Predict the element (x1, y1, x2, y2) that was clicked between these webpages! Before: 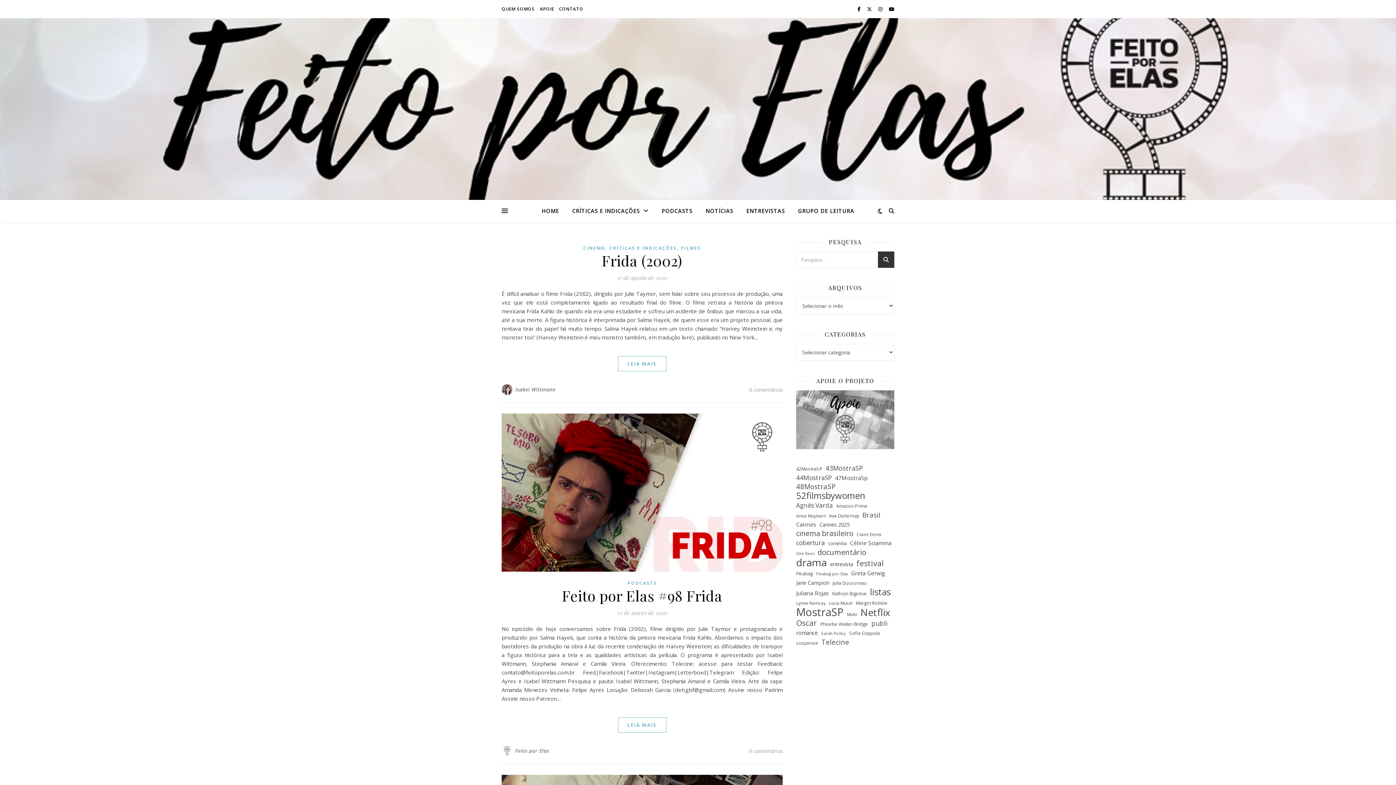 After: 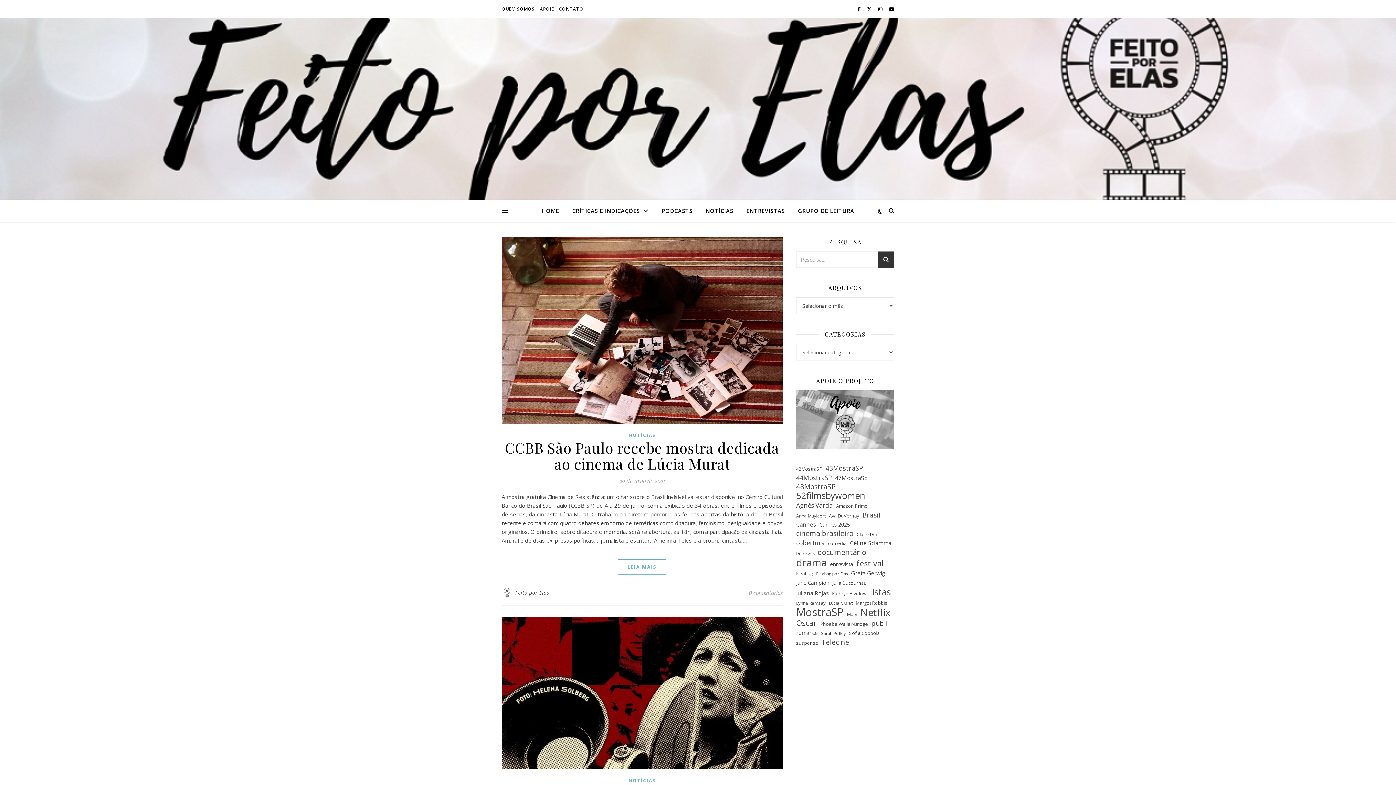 Action: label: Lúcia Murat (13 itens) bbox: (829, 598, 852, 607)